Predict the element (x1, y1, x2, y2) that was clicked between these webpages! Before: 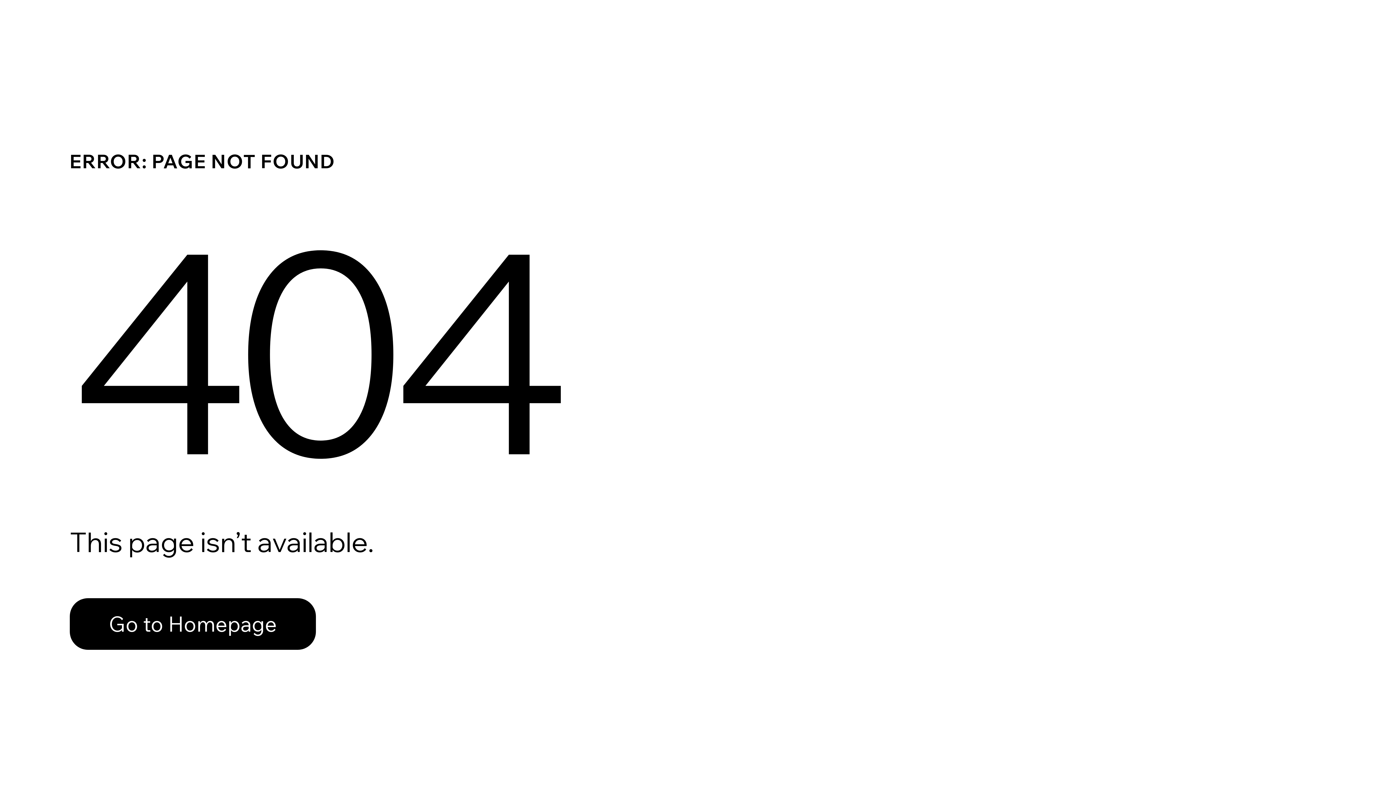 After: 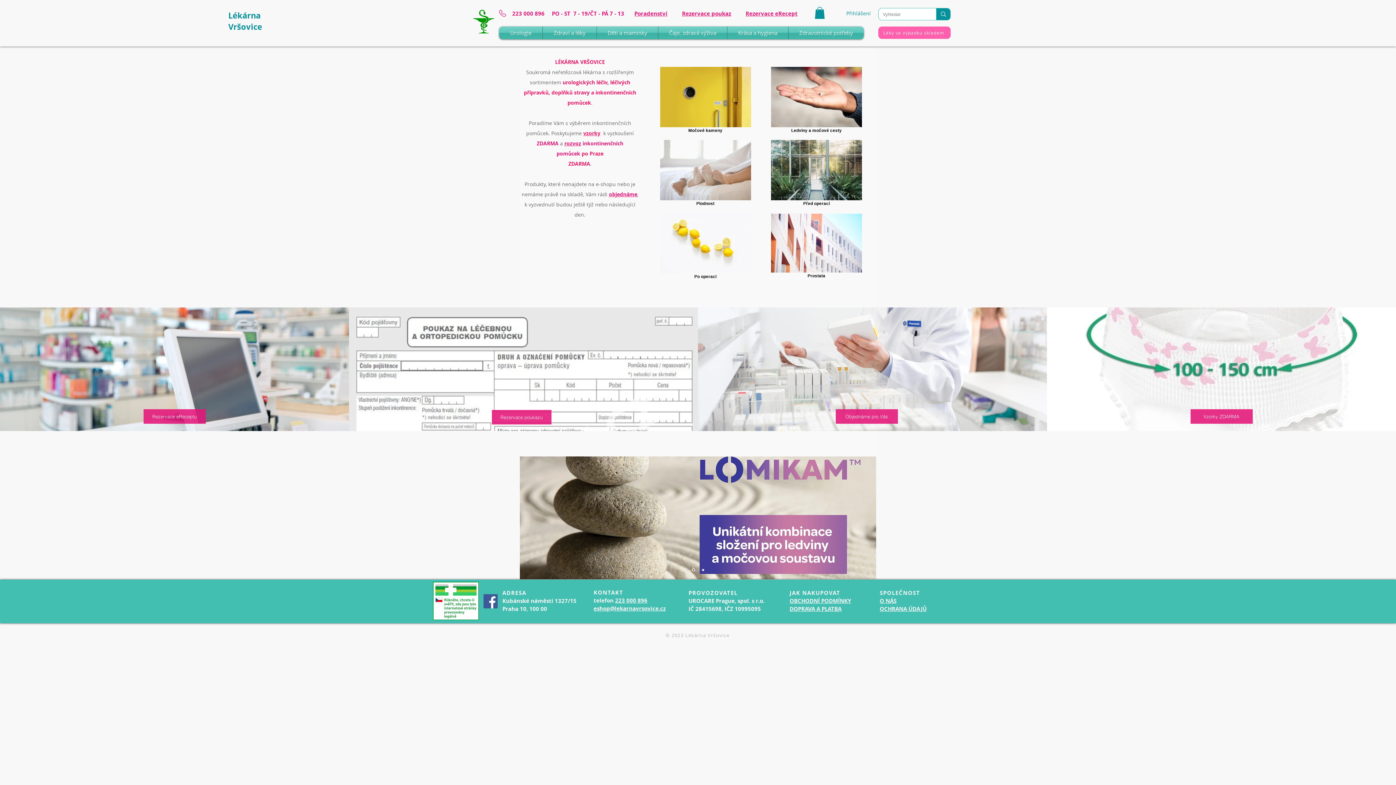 Action: bbox: (69, 582, 768, 659) label: Go to Homepage